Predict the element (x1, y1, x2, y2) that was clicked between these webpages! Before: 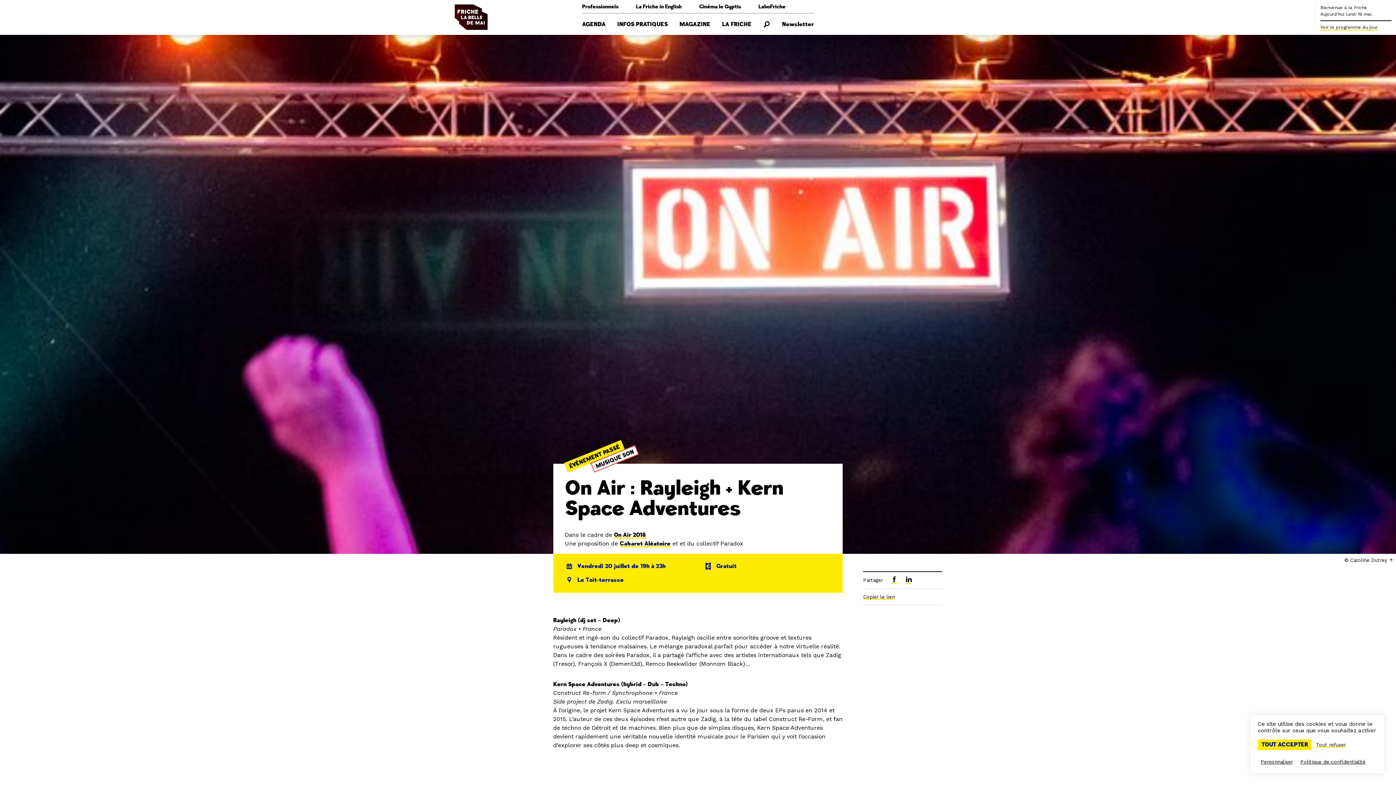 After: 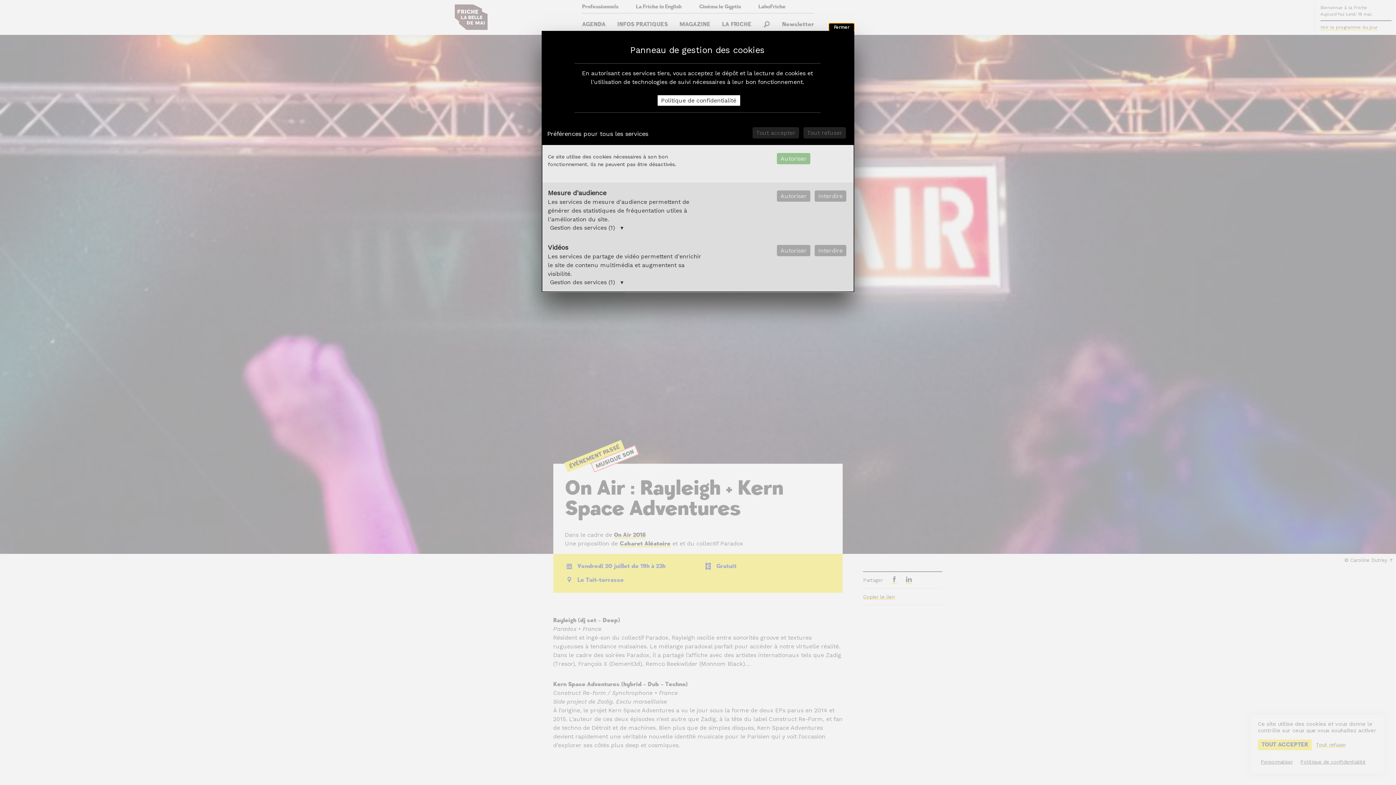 Action: label: Personnaliser (fenêtre modale) bbox: (1258, 756, 1296, 768)